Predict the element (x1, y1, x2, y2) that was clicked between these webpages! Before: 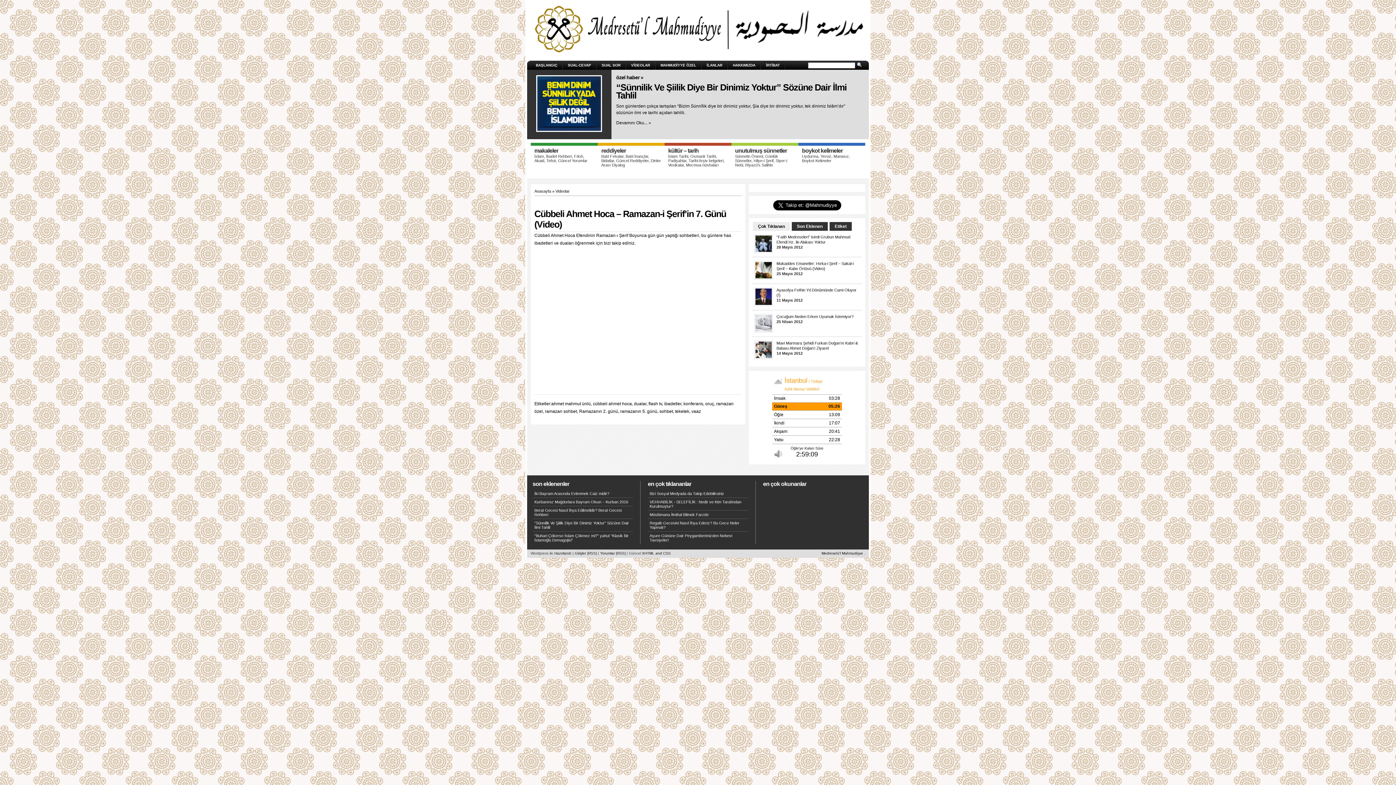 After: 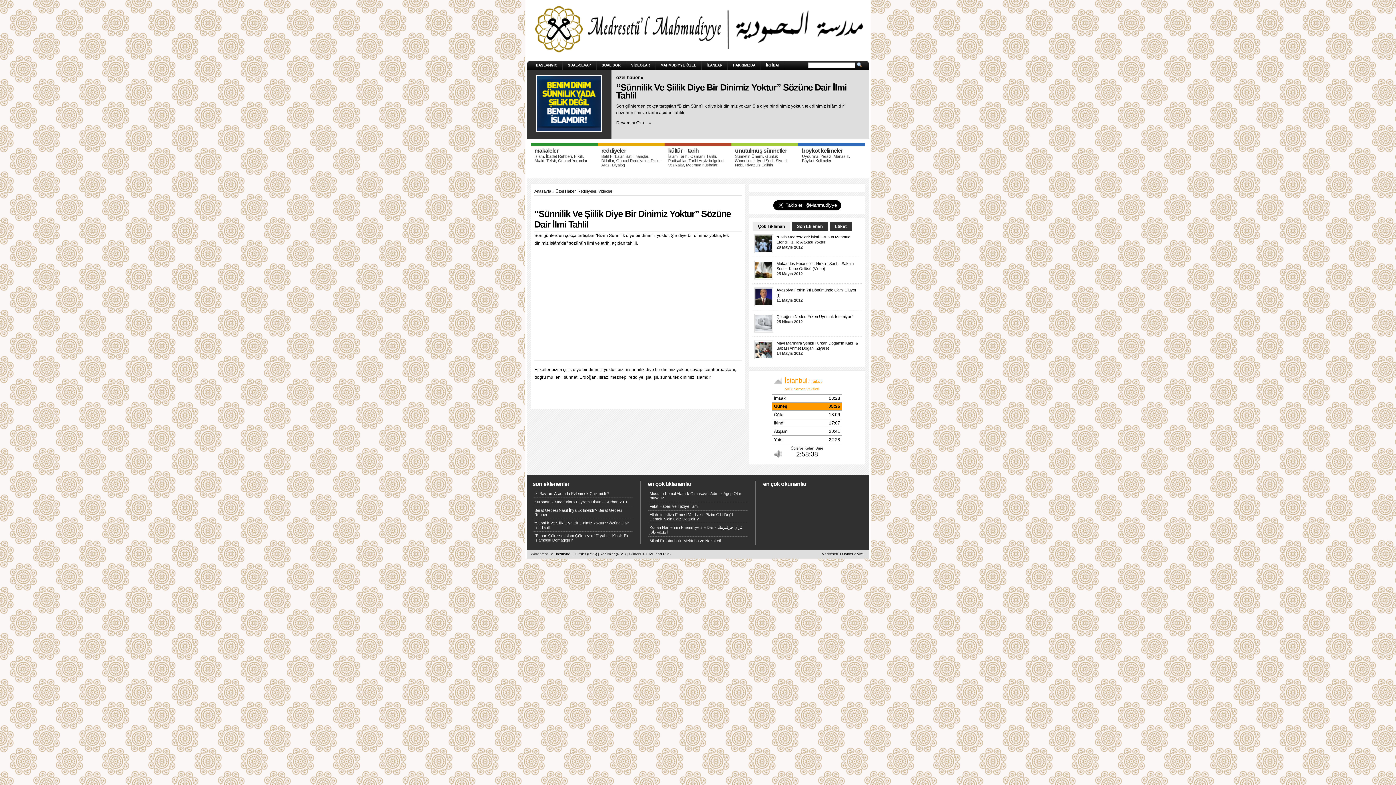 Action: bbox: (616, 120, 651, 125) label: Devamını Oku... »